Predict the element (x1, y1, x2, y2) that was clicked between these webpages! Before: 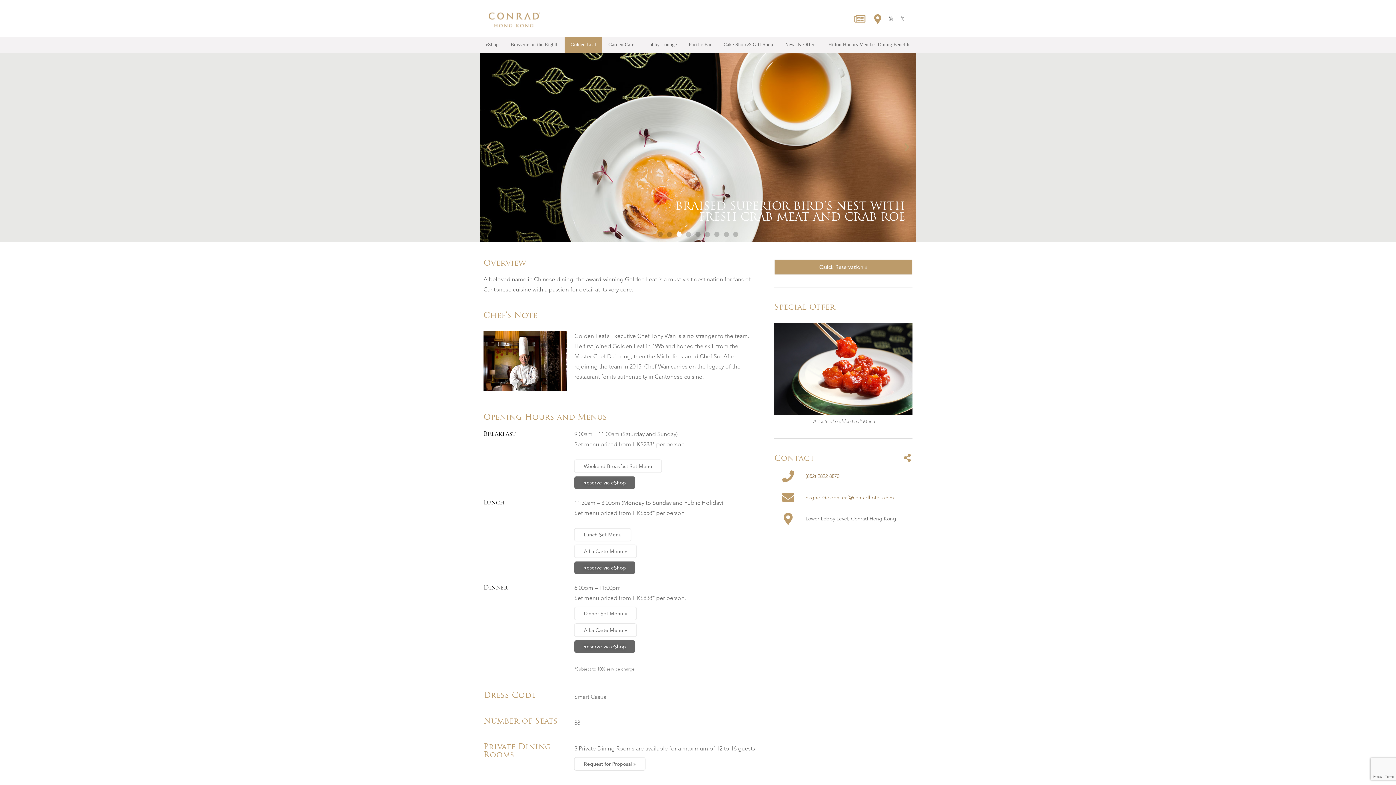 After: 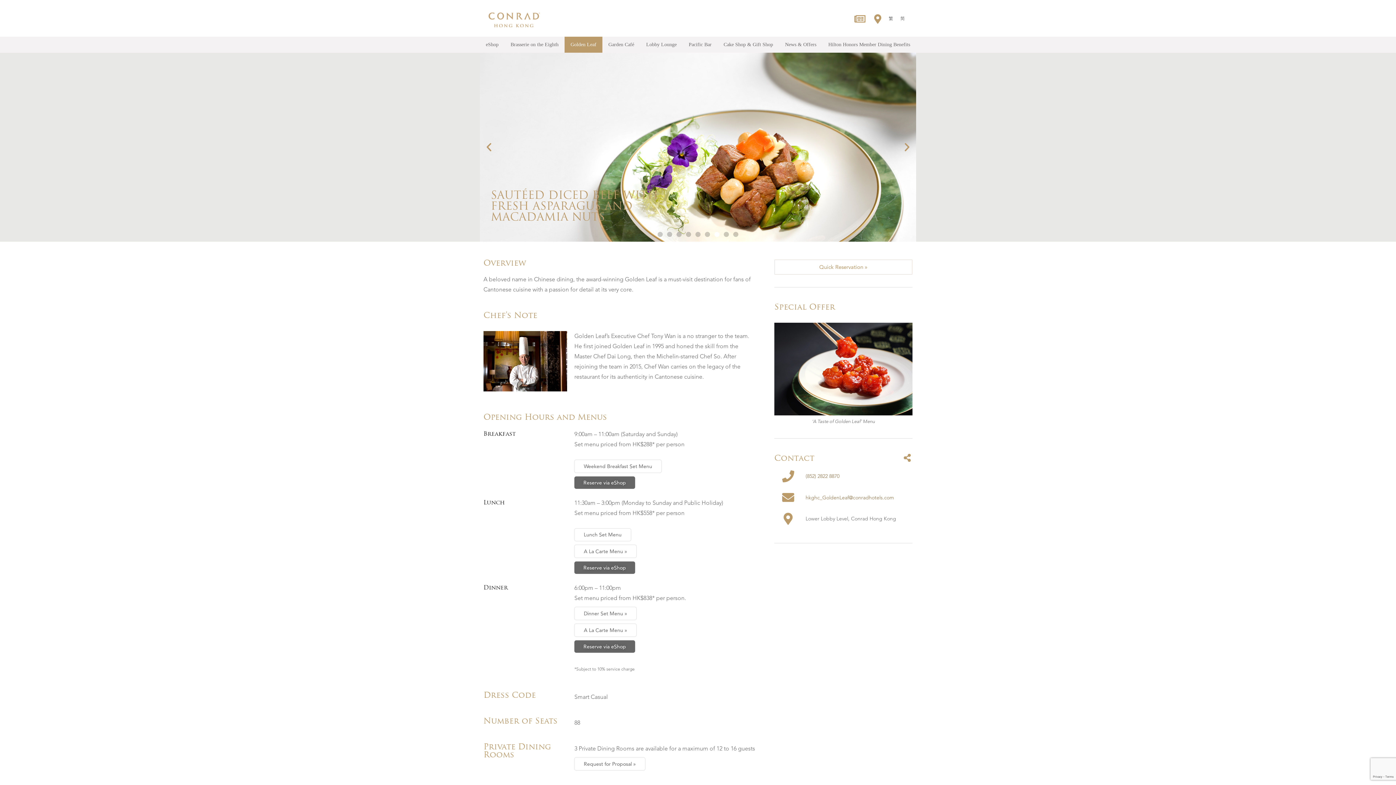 Action: label: Quick Reservation » bbox: (774, 260, 912, 274)